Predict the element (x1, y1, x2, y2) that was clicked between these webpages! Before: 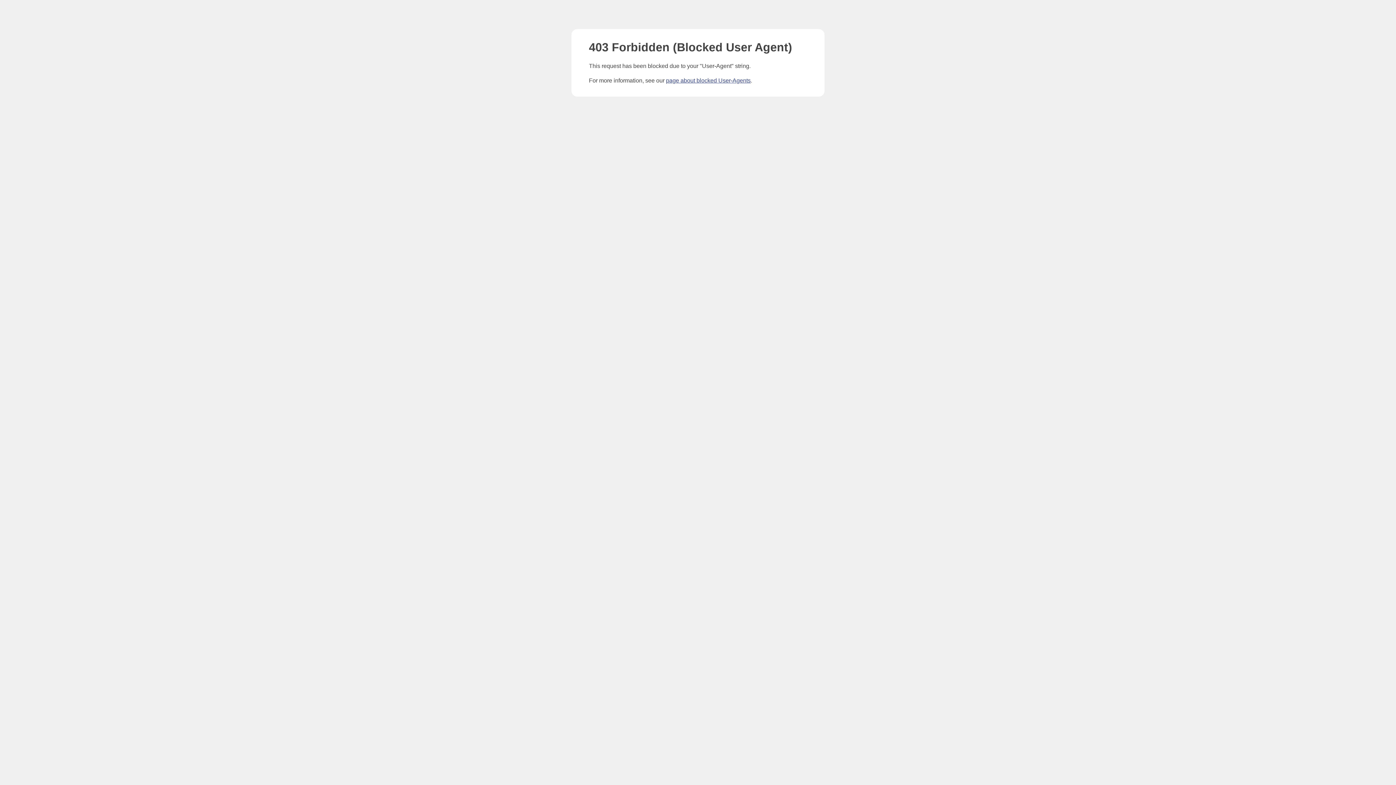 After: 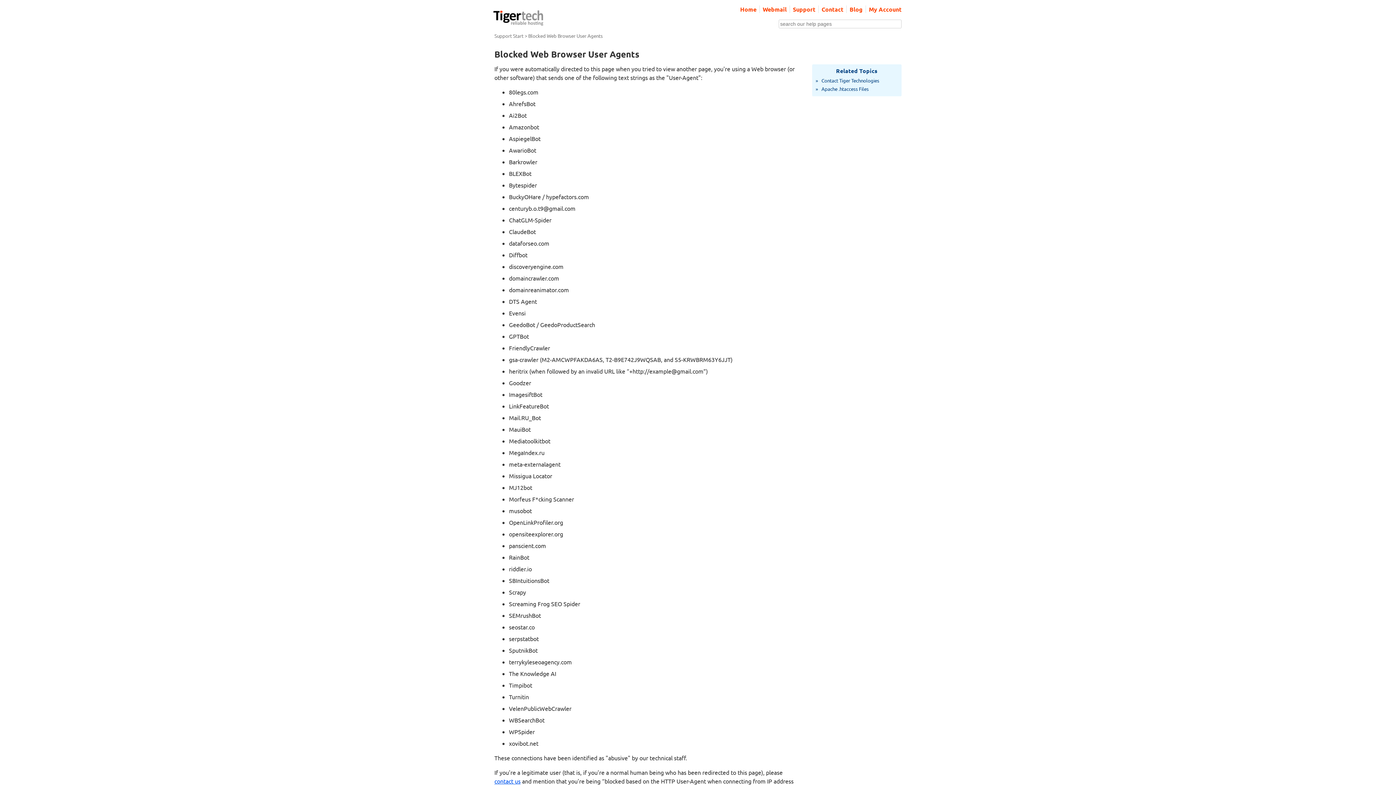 Action: bbox: (666, 77, 750, 83) label: page about blocked User-Agents